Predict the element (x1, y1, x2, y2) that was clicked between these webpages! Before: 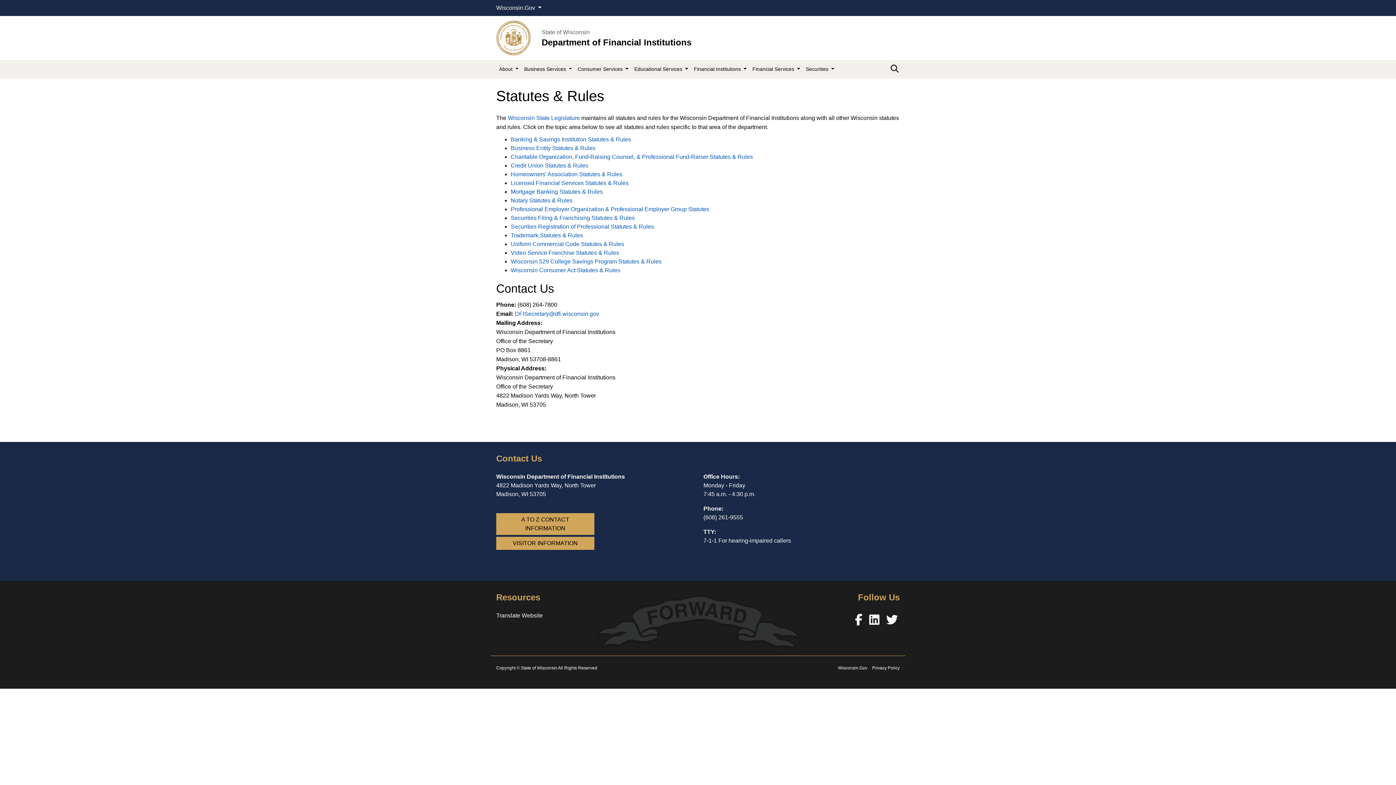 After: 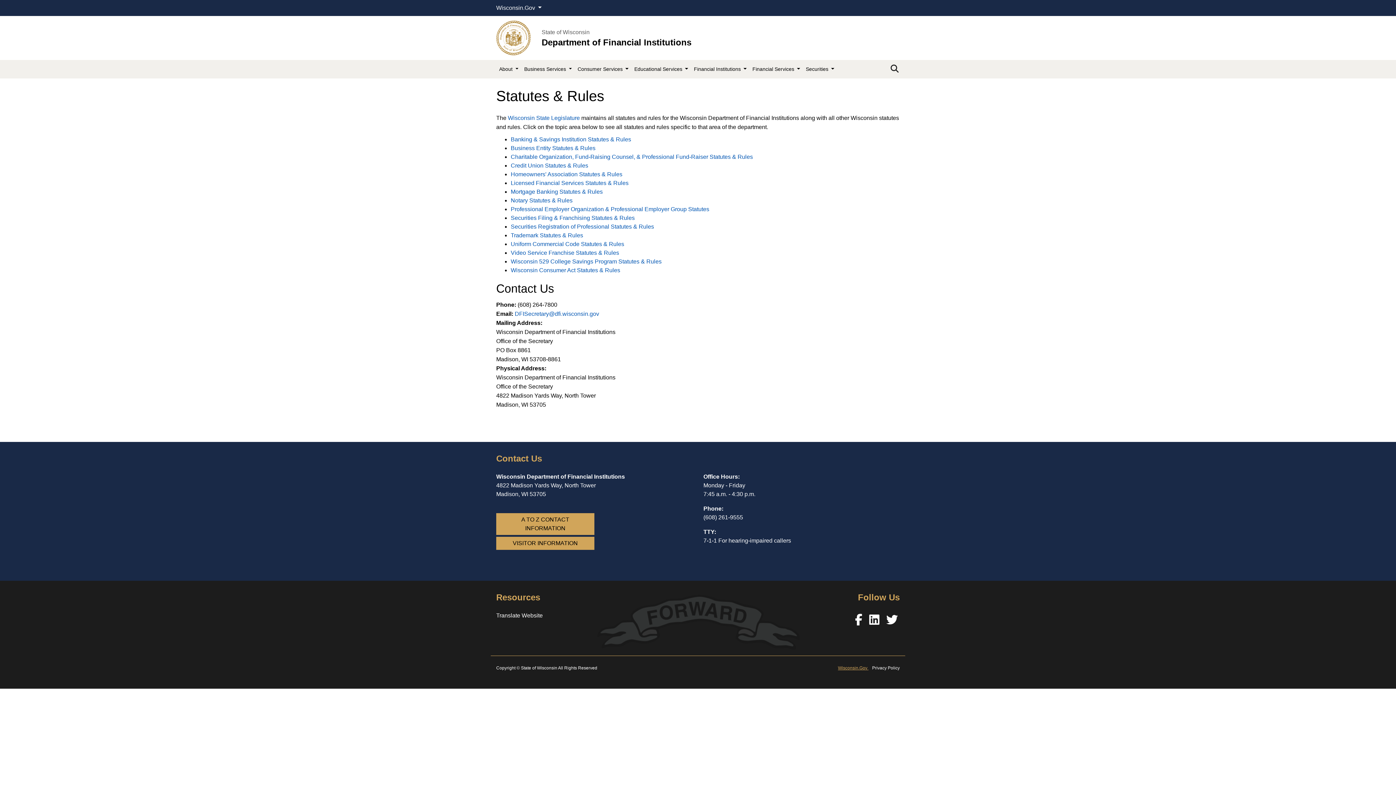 Action: label: Wisconsin.Gov  bbox: (838, 665, 868, 670)